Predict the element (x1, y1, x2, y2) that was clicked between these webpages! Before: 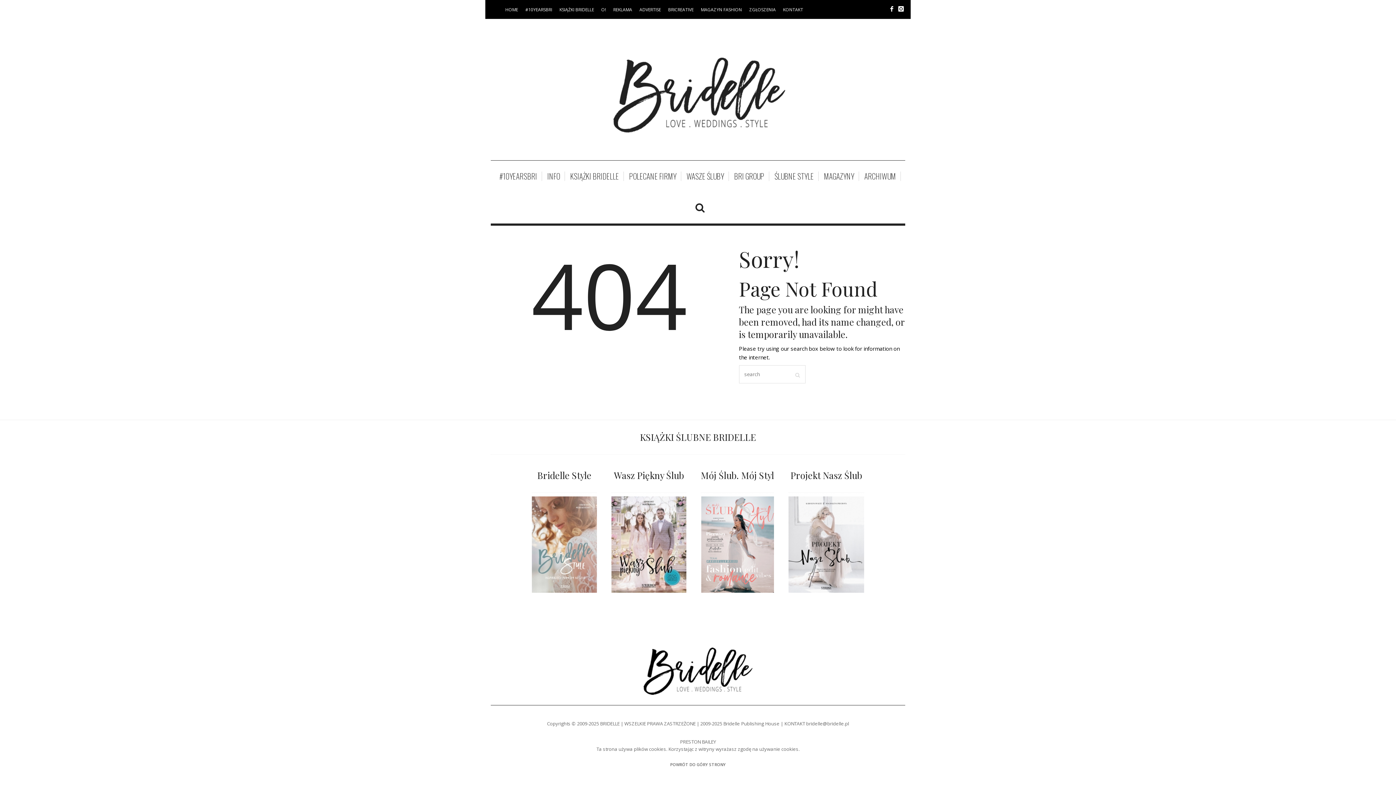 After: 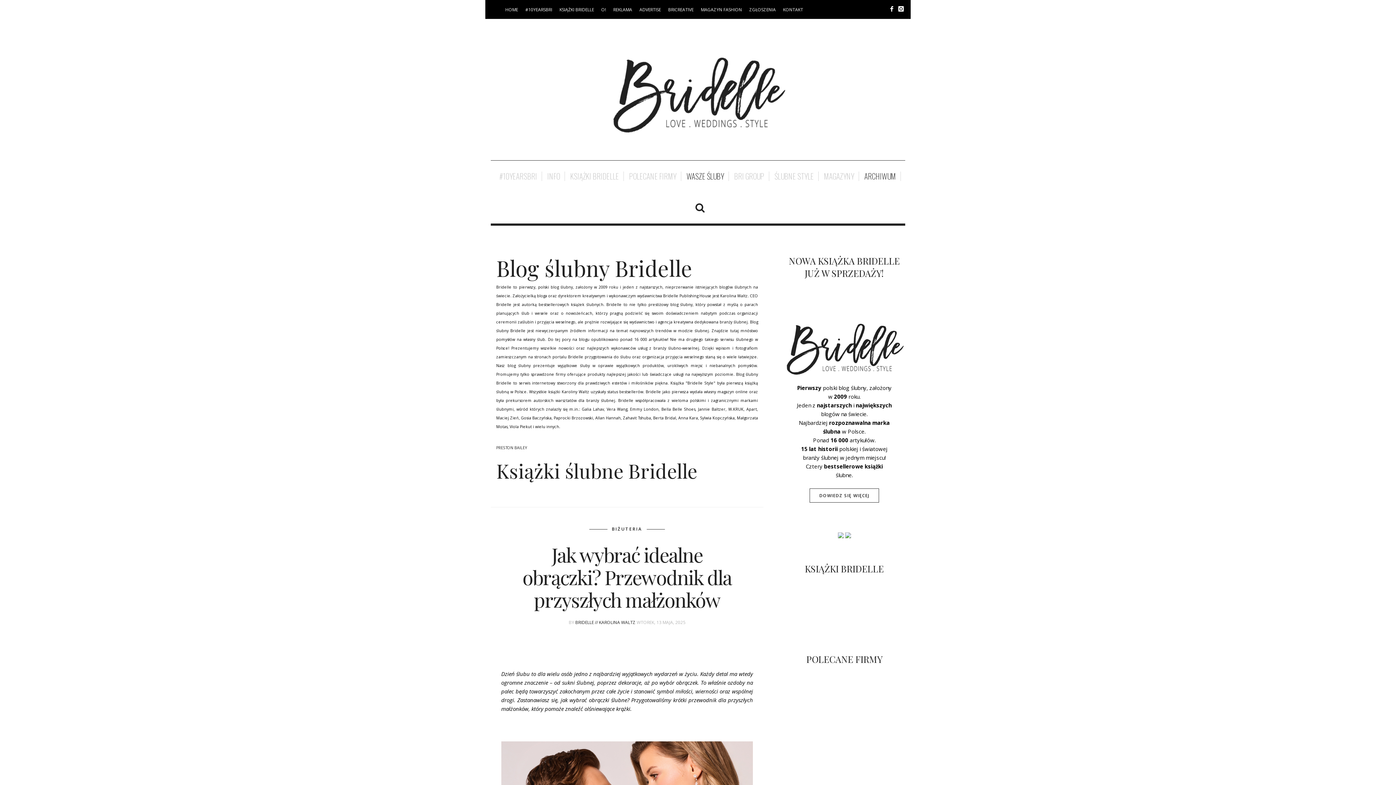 Action: bbox: (749, 6, 776, 12) label: ZGŁOSZENIA